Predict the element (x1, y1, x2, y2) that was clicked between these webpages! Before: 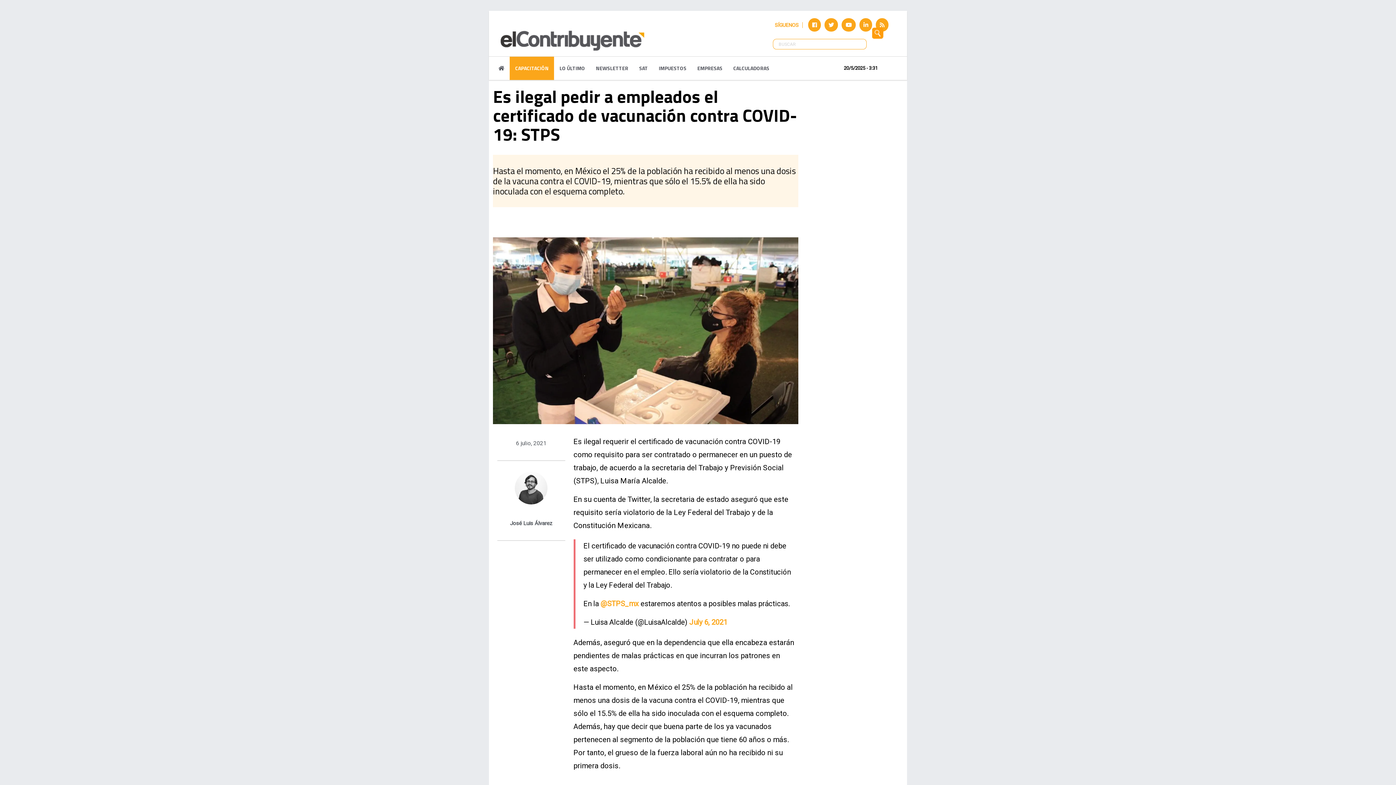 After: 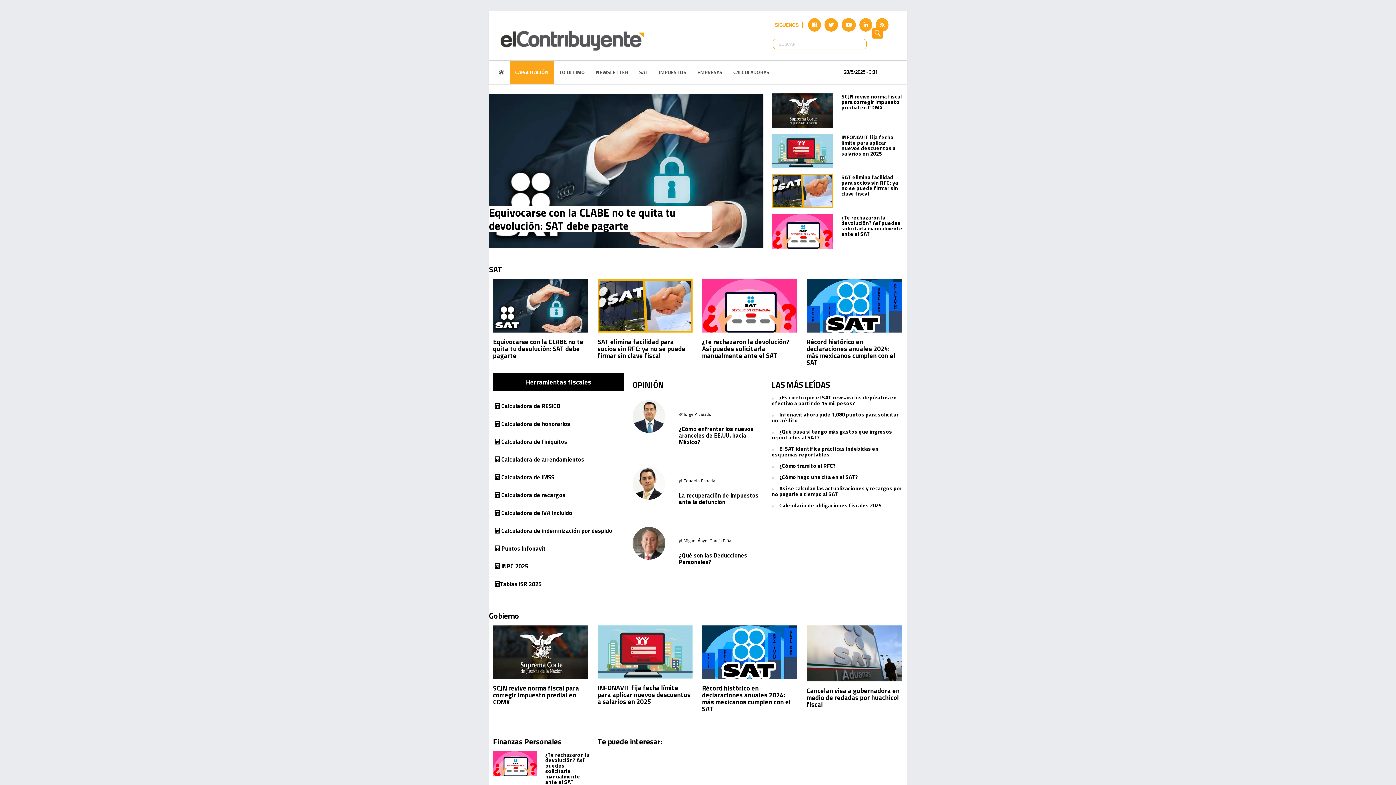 Action: bbox: (495, 27, 650, 35)